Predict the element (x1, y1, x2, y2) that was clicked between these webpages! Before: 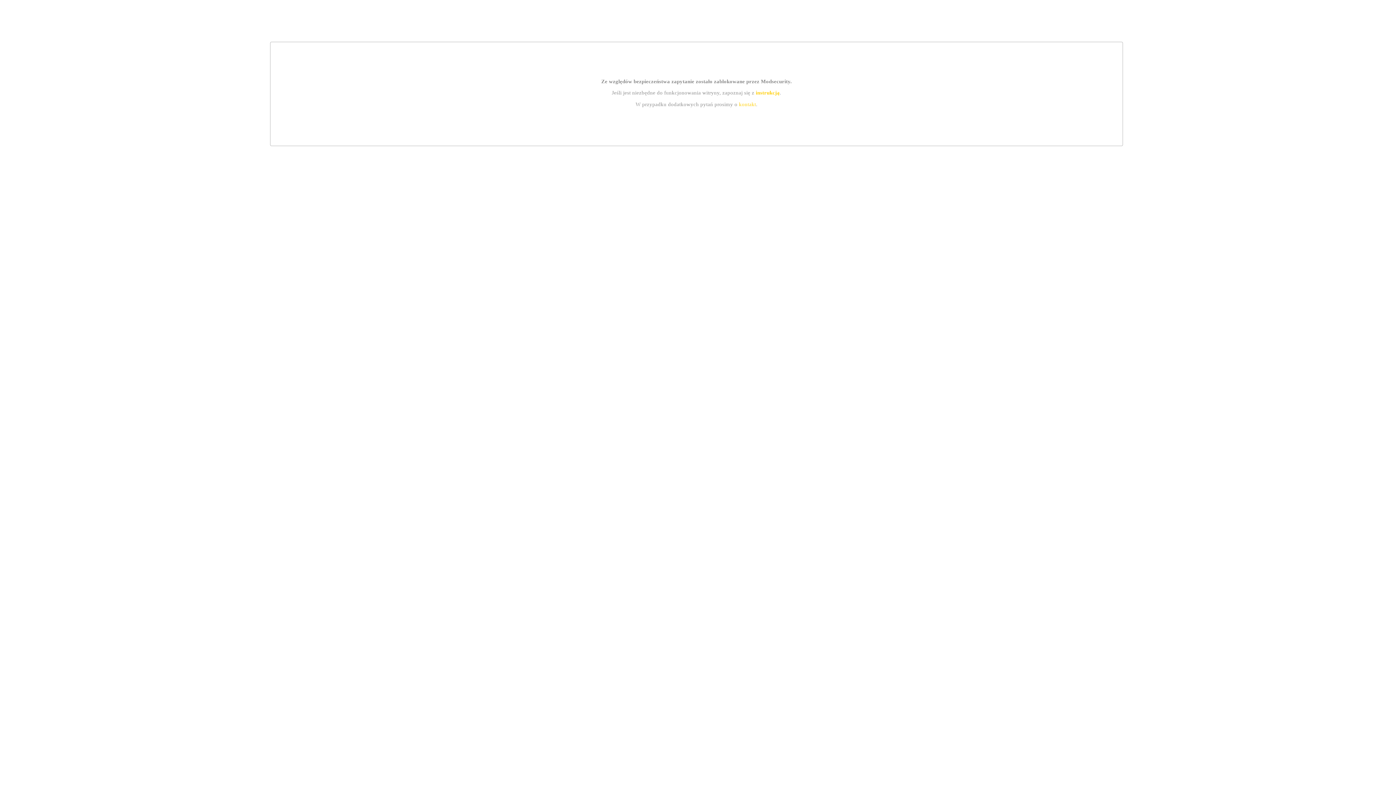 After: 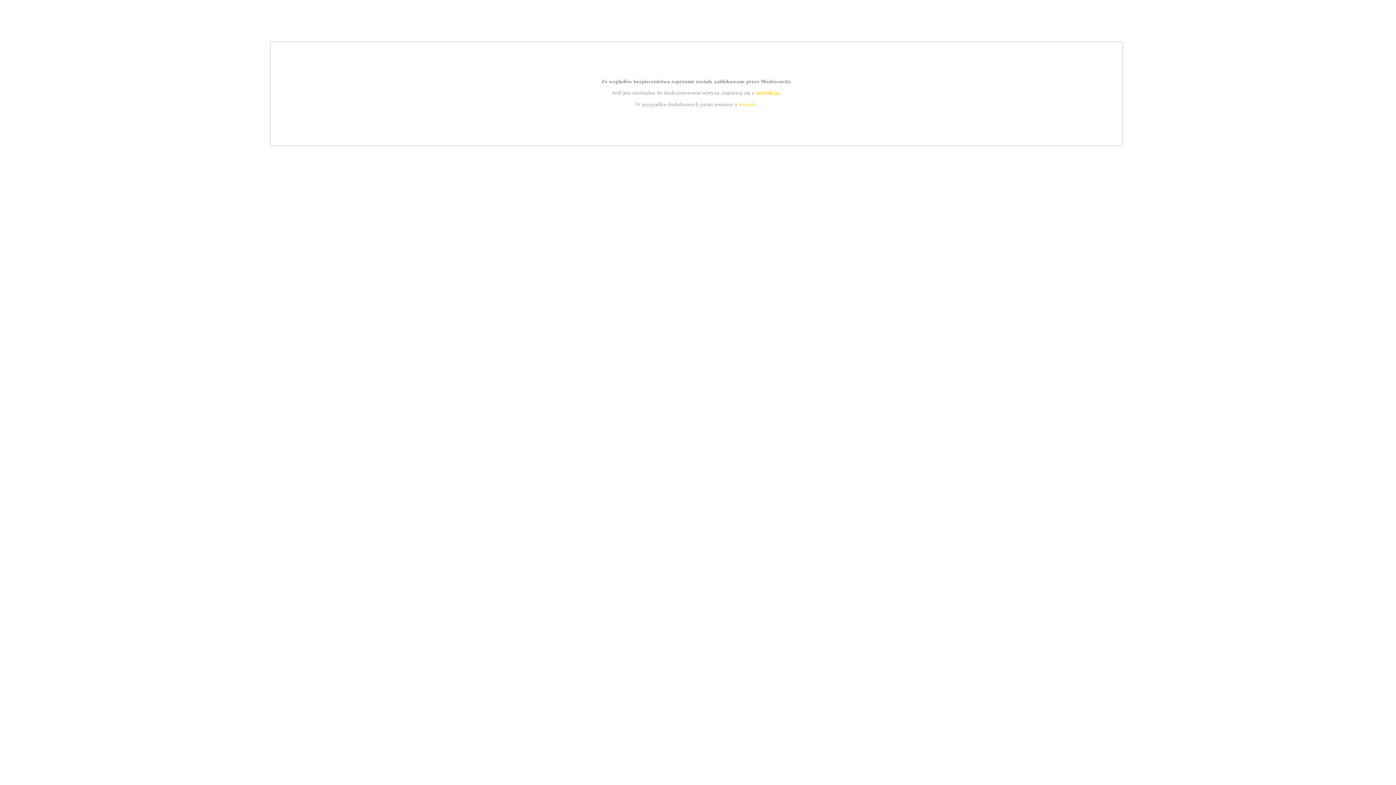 Action: label: kontakt bbox: (739, 101, 756, 107)